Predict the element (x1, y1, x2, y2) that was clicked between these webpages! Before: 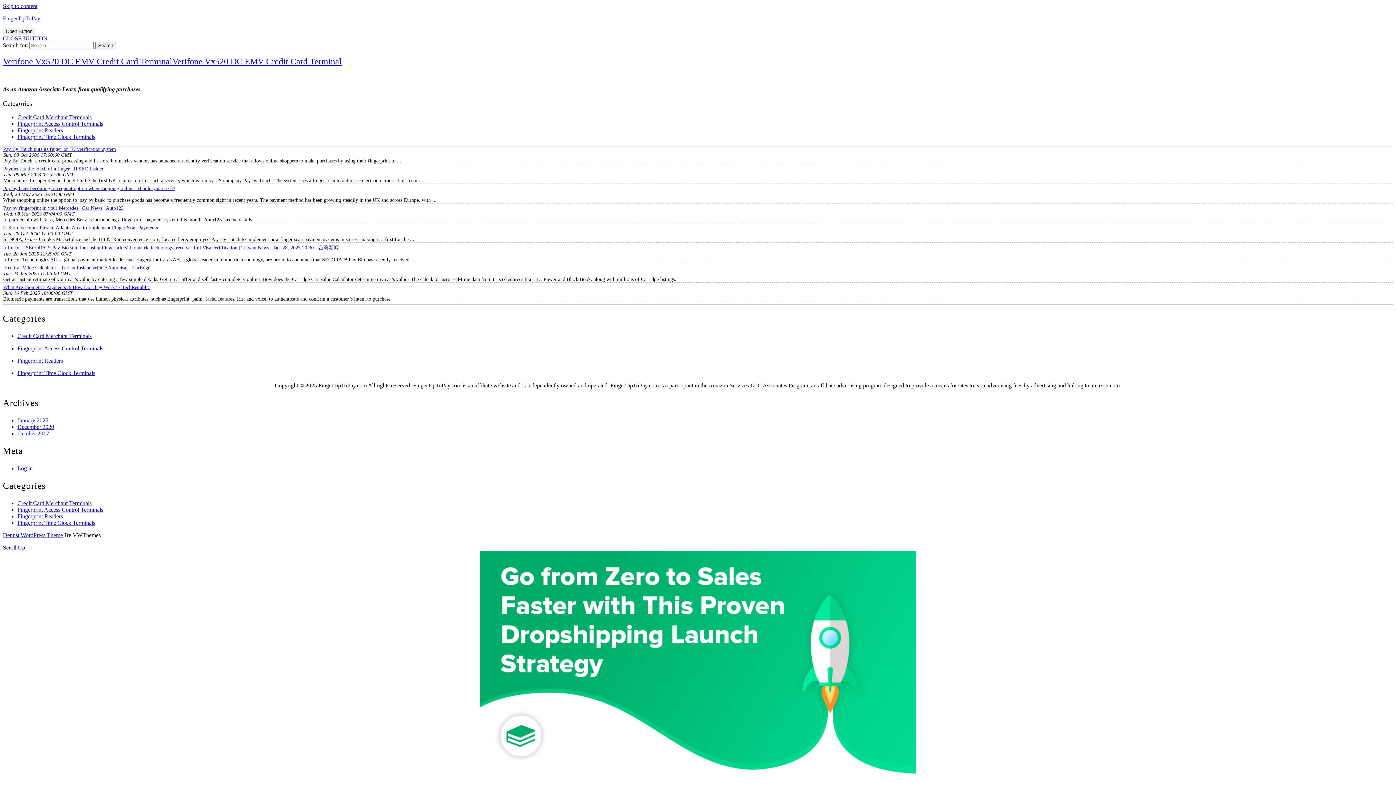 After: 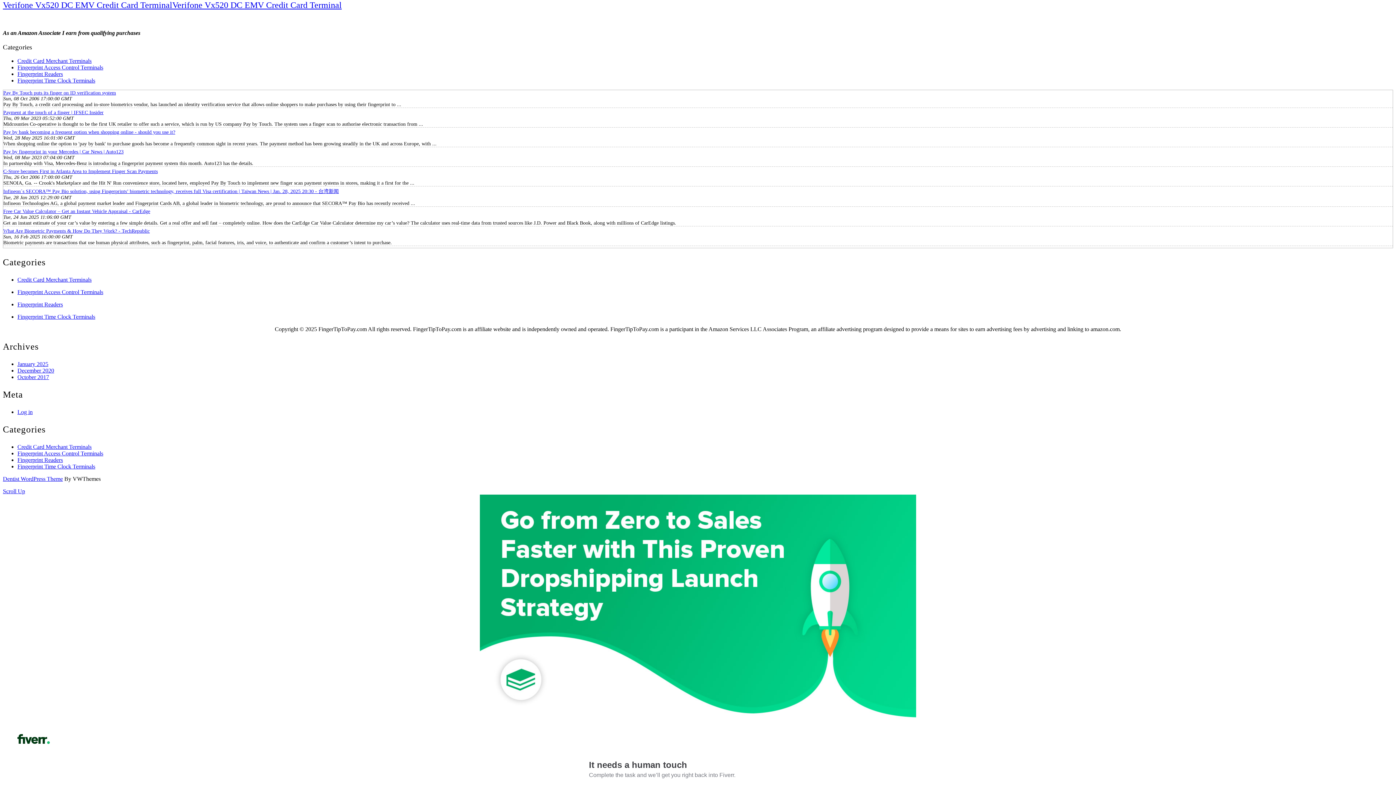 Action: label: Skip to content bbox: (2, 2, 37, 9)